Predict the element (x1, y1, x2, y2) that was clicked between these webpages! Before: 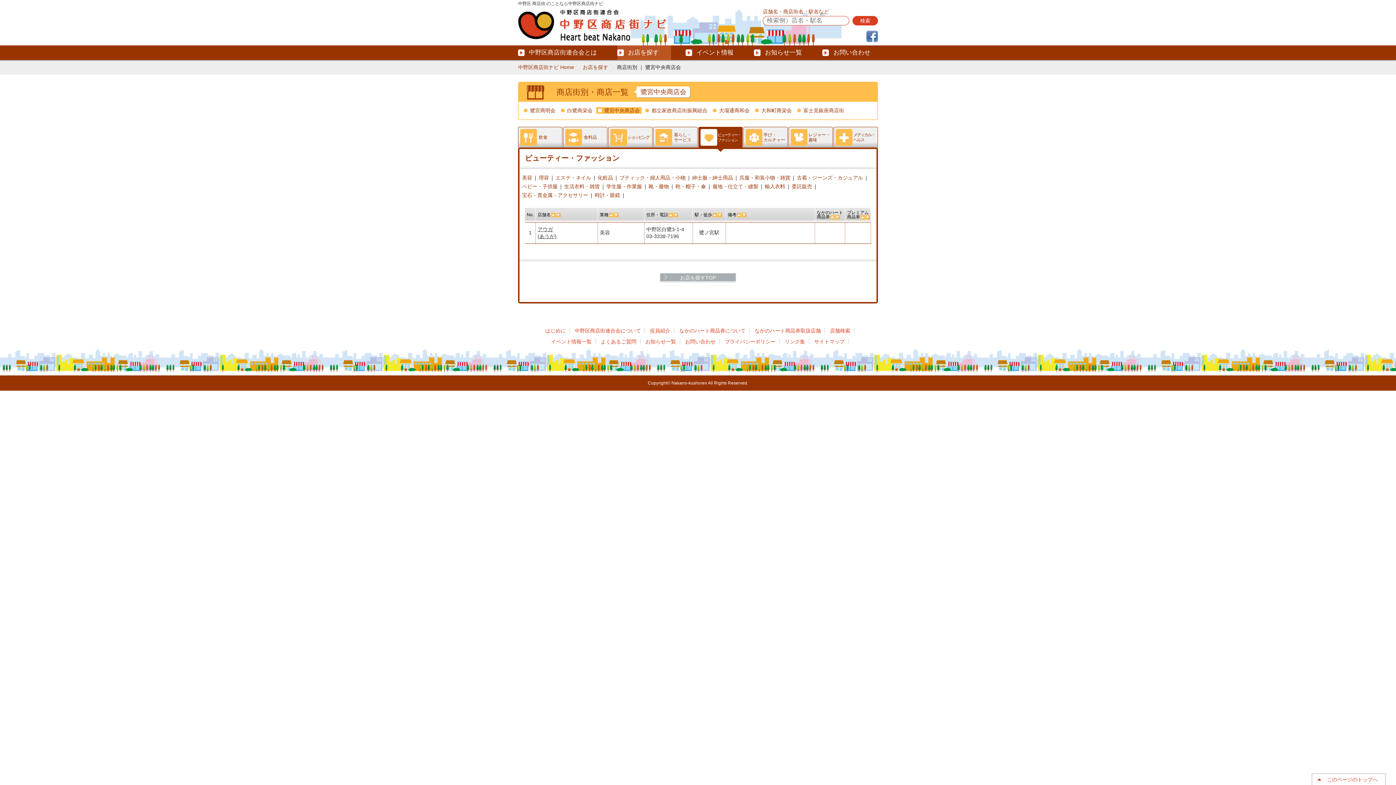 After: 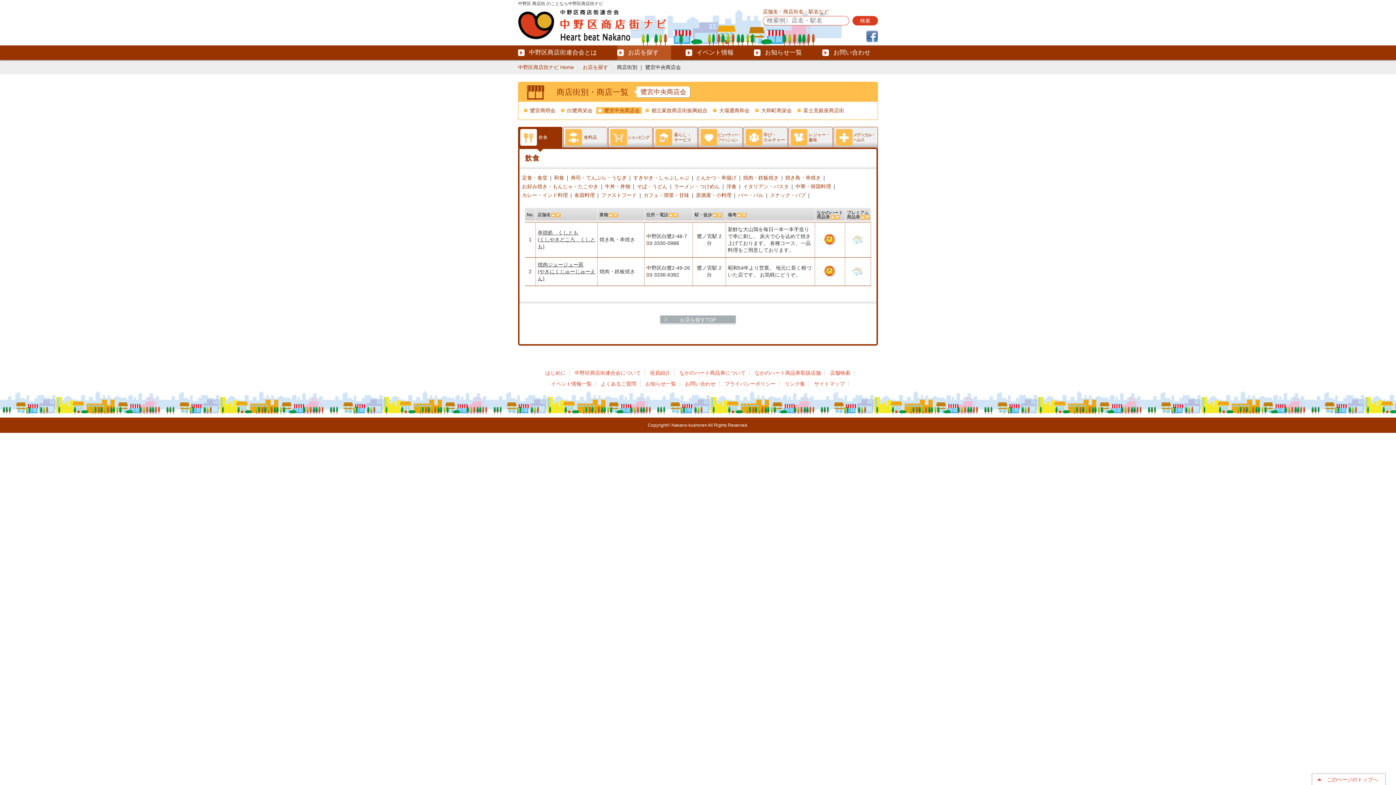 Action: bbox: (518, 126, 562, 149) label: 飲食